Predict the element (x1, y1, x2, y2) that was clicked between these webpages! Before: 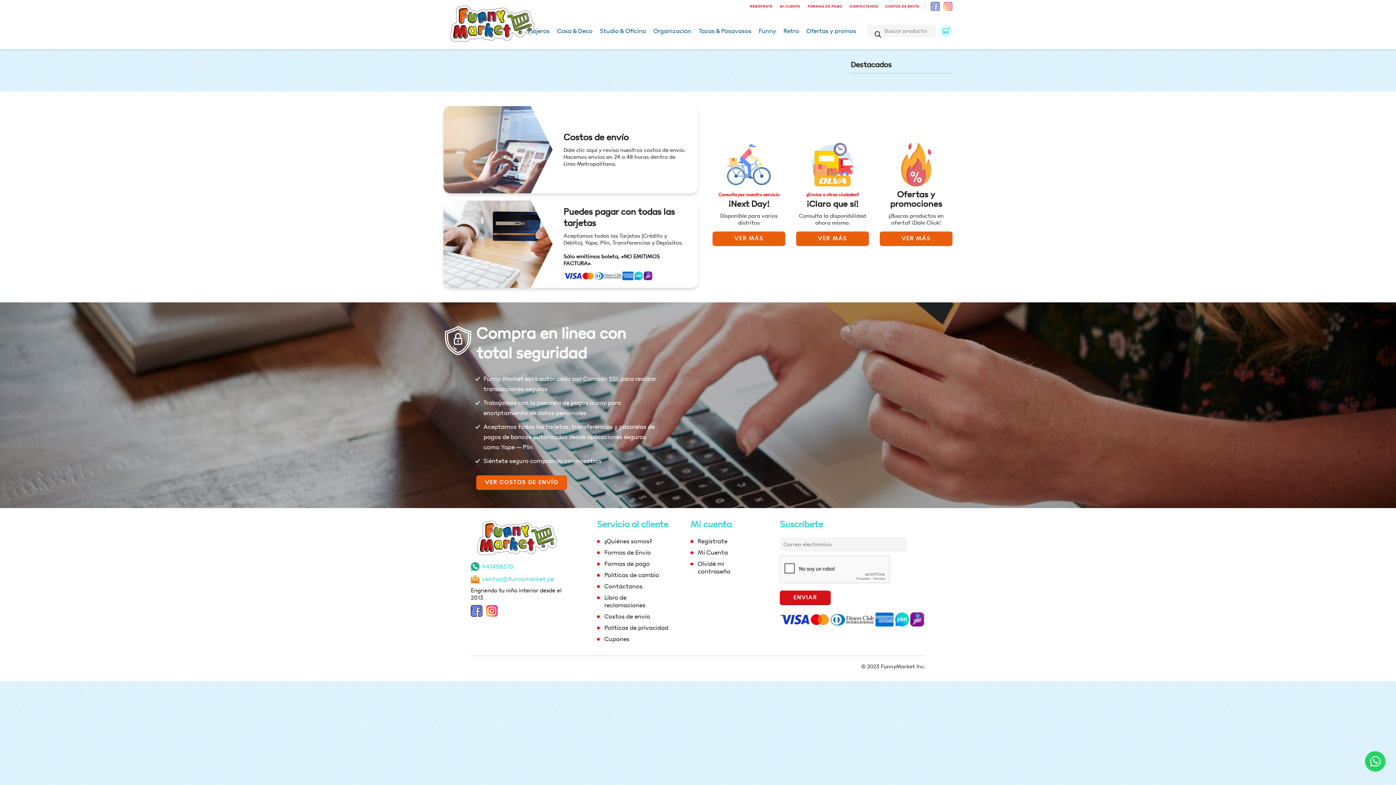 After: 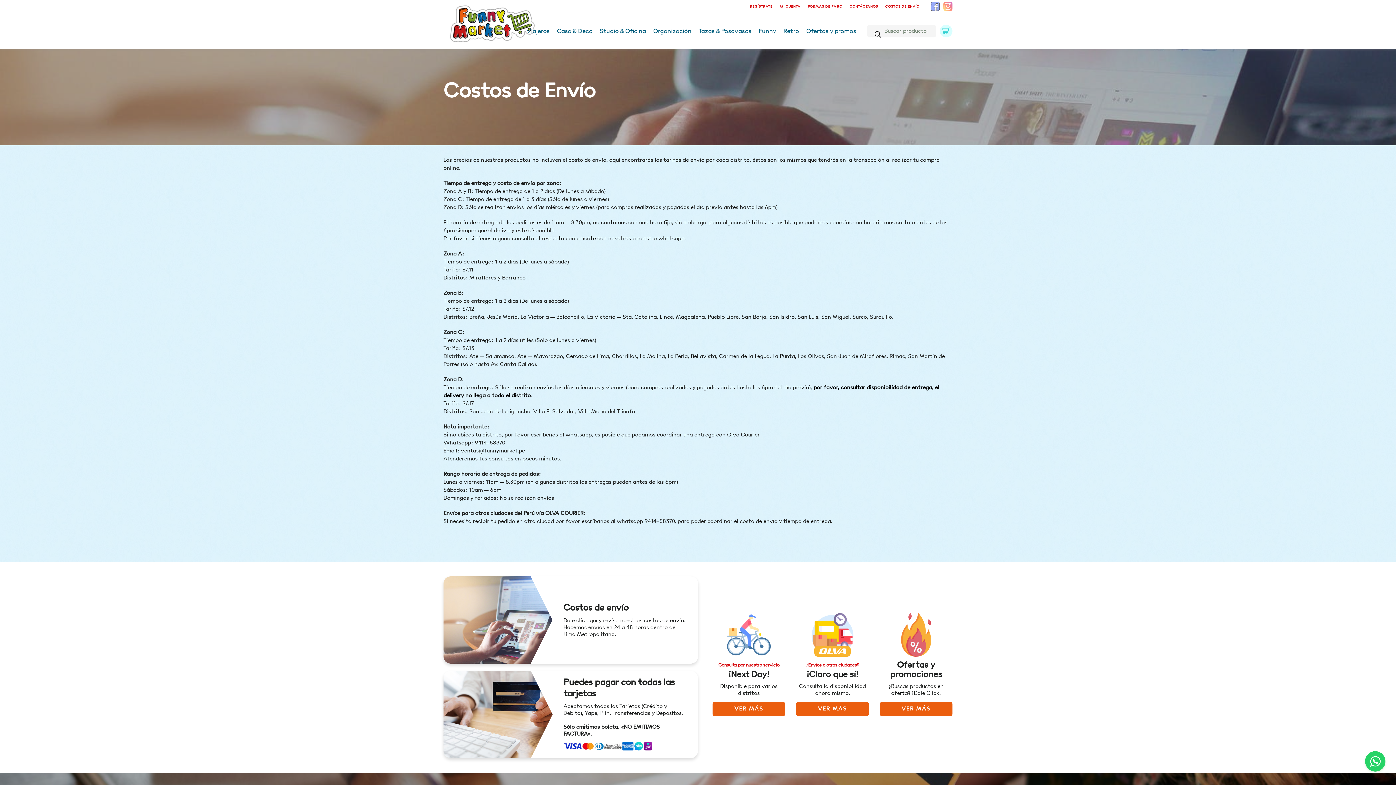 Action: label: Costos de envío bbox: (563, 132, 628, 143)